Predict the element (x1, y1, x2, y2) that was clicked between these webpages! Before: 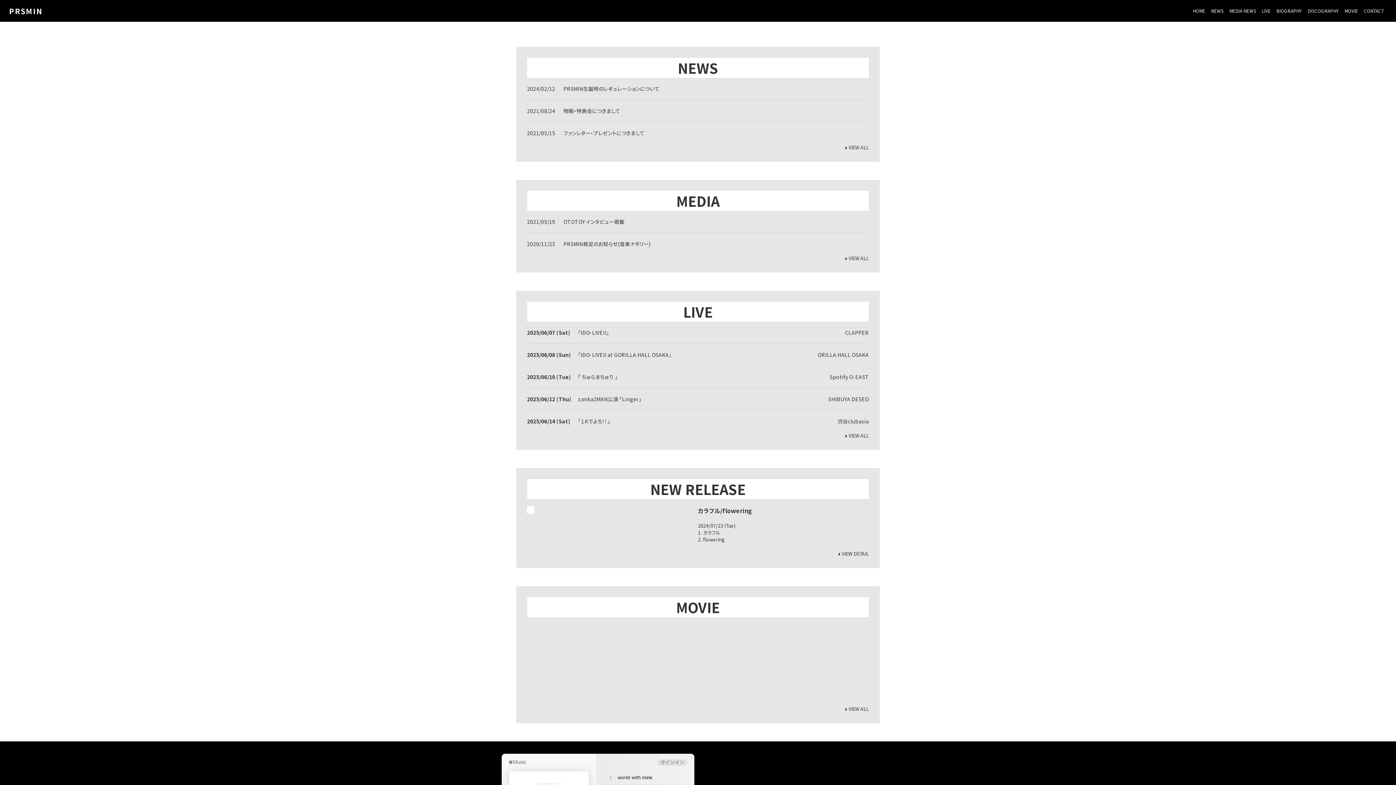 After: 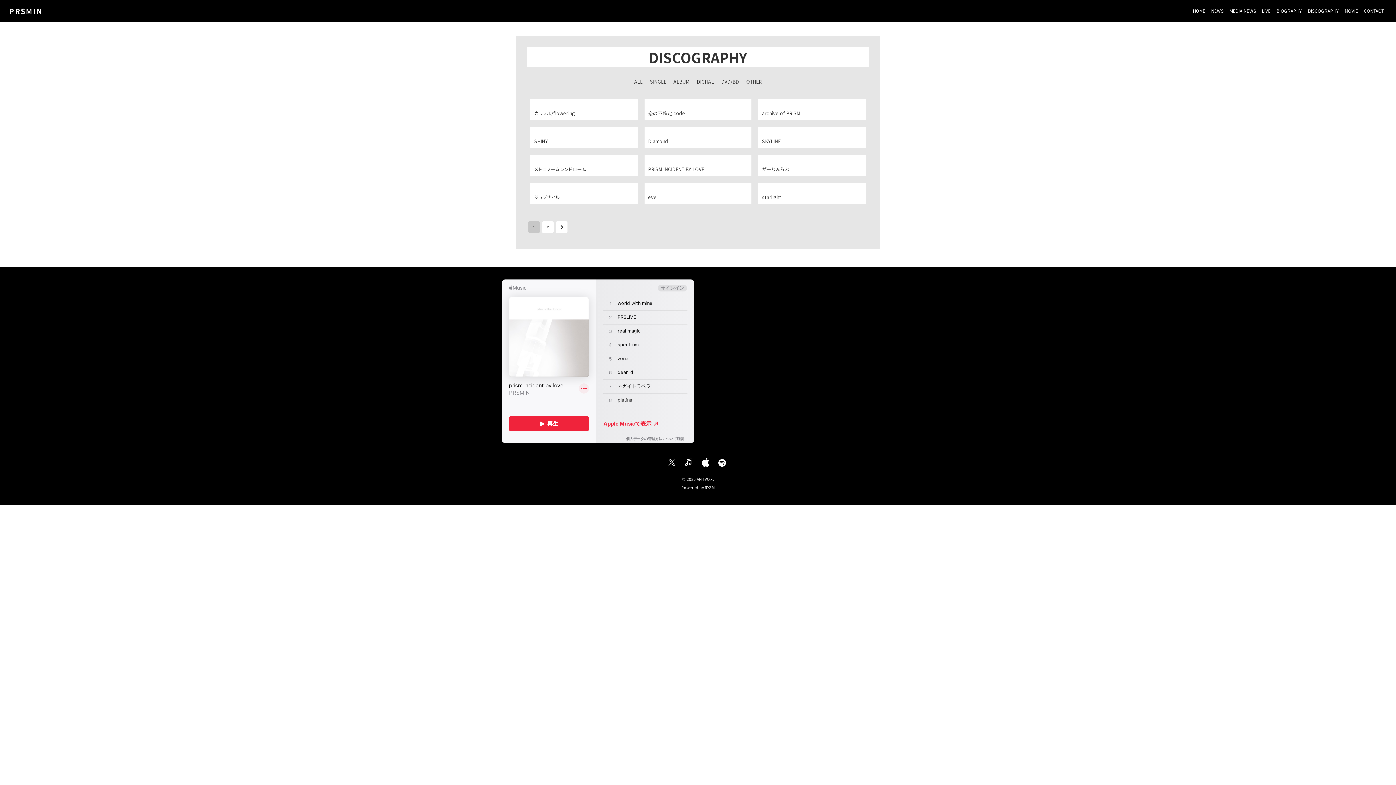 Action: bbox: (1308, 7, 1339, 13) label: DISCOGRAPHY